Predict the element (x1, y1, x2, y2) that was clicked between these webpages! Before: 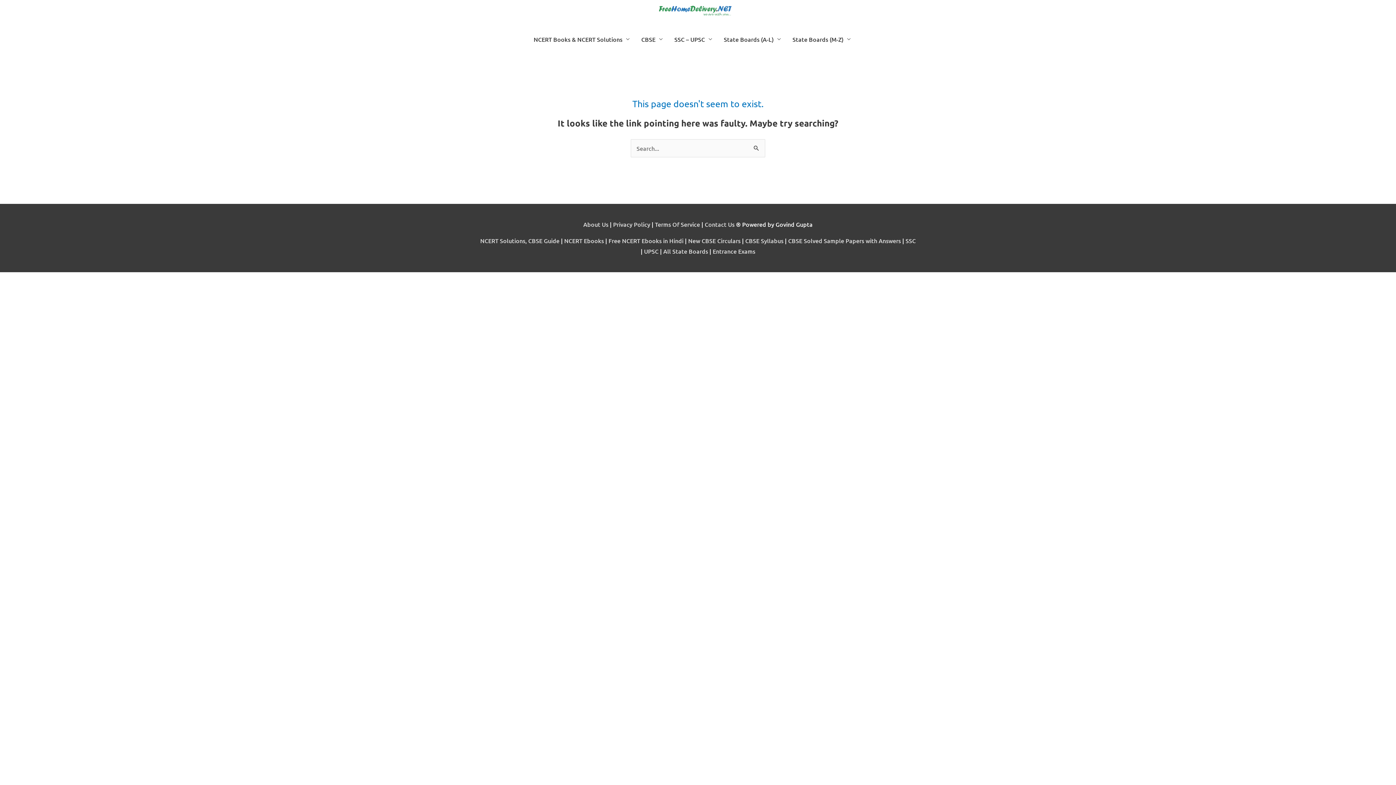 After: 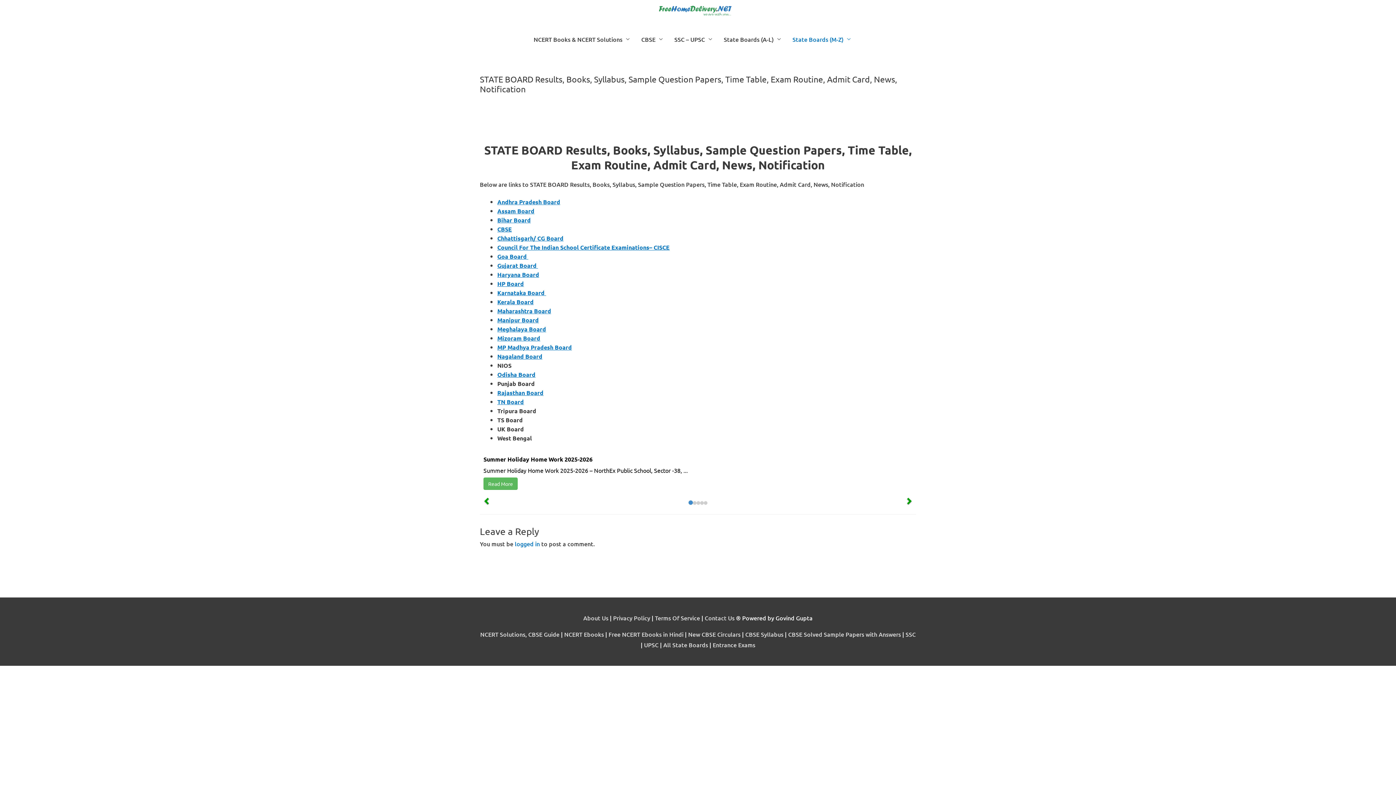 Action: bbox: (786, 27, 856, 50) label: State Boards (M-Z)